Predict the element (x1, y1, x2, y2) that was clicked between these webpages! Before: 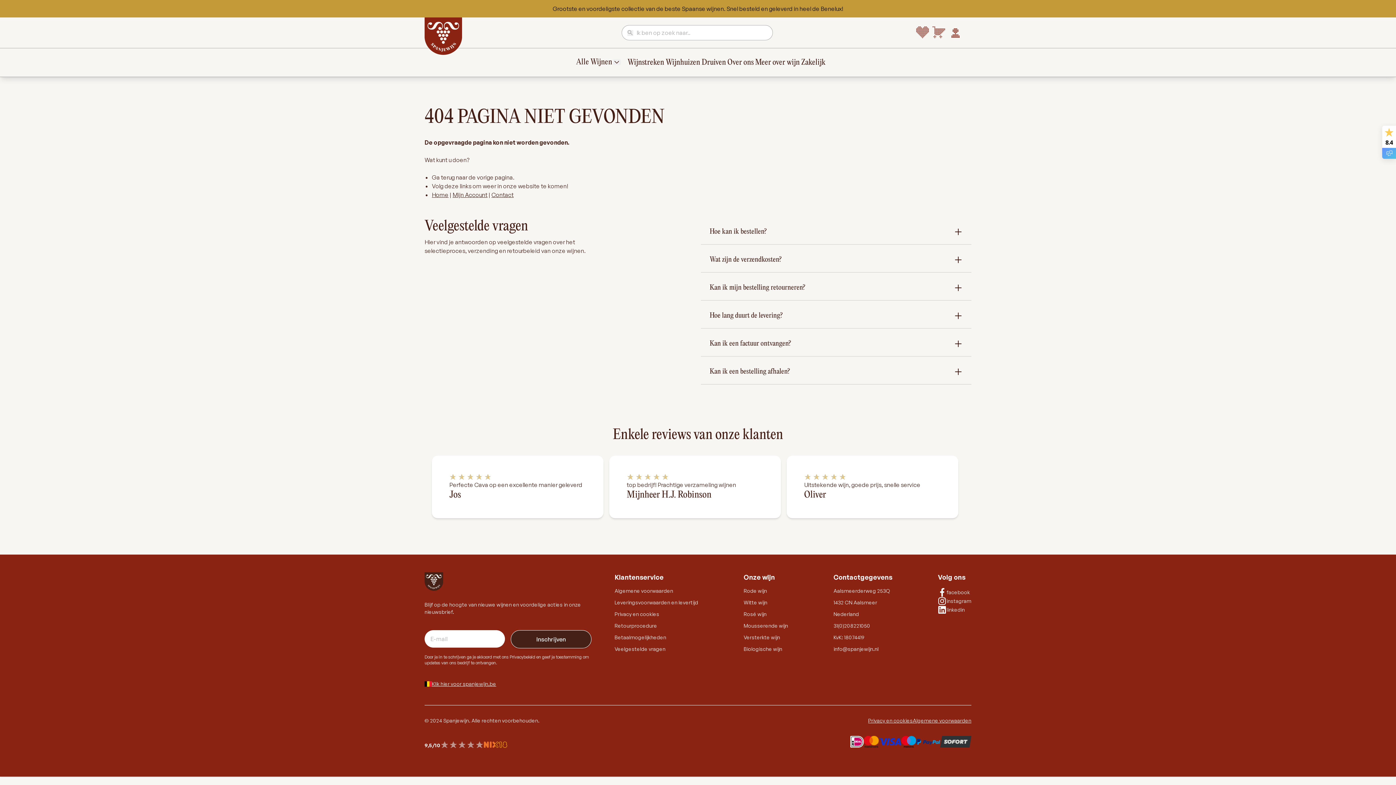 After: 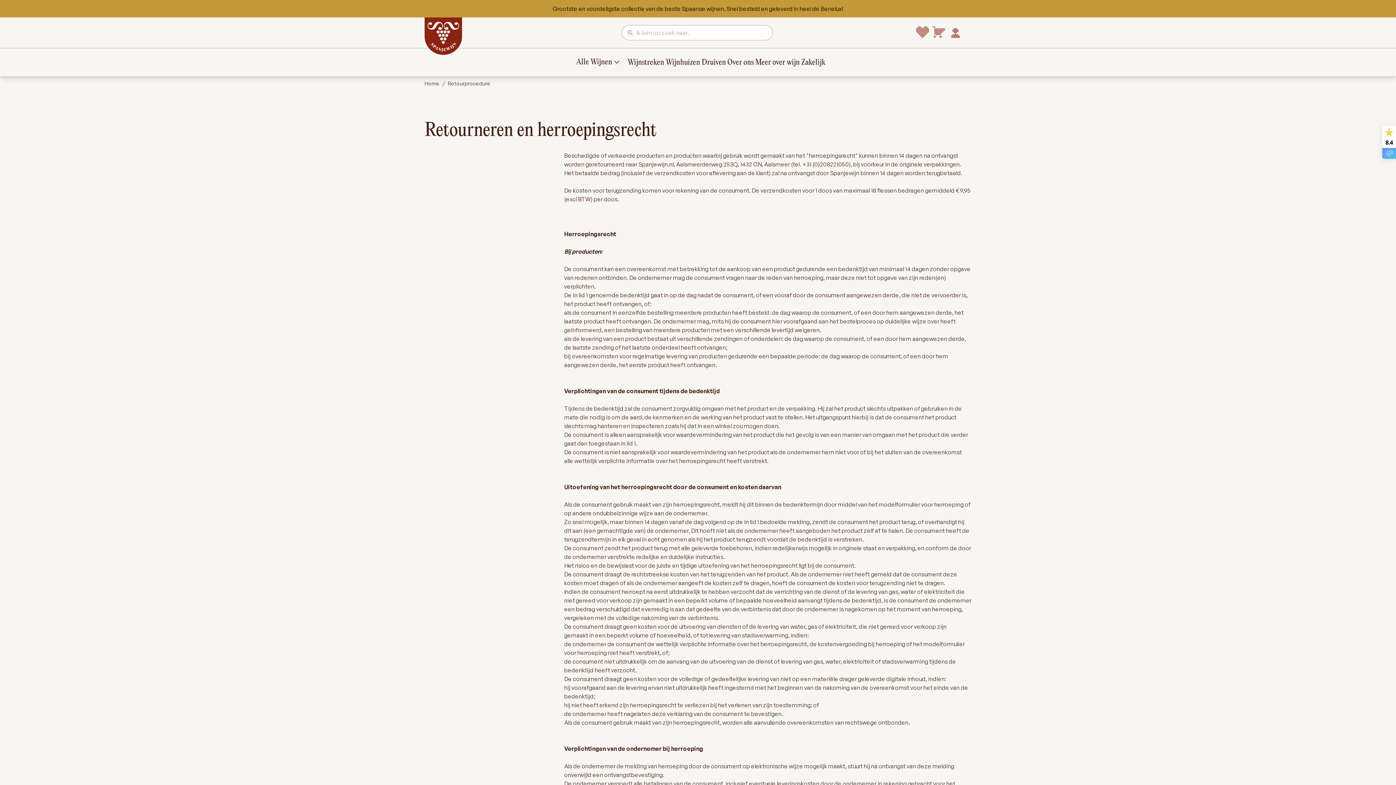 Action: bbox: (614, 622, 657, 628) label: Retourprocedure